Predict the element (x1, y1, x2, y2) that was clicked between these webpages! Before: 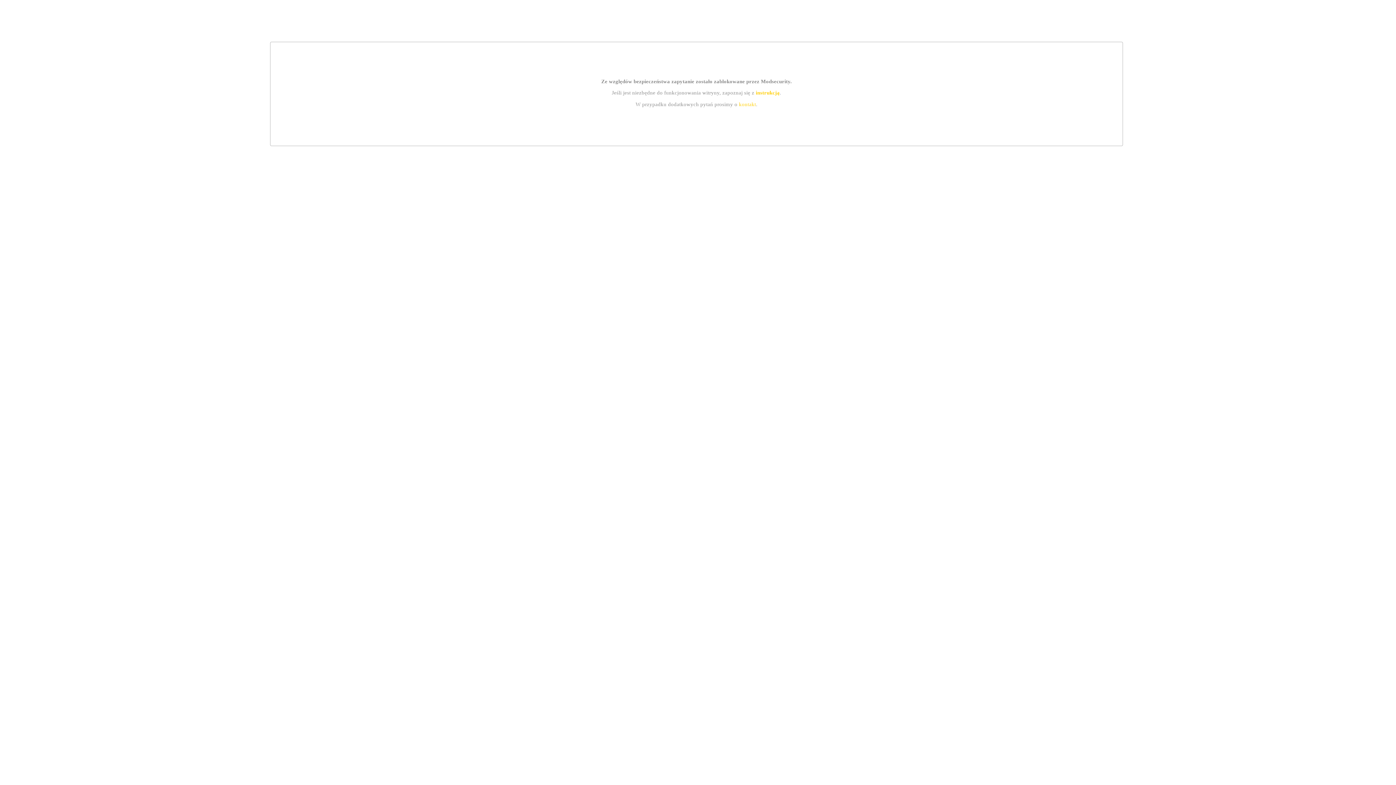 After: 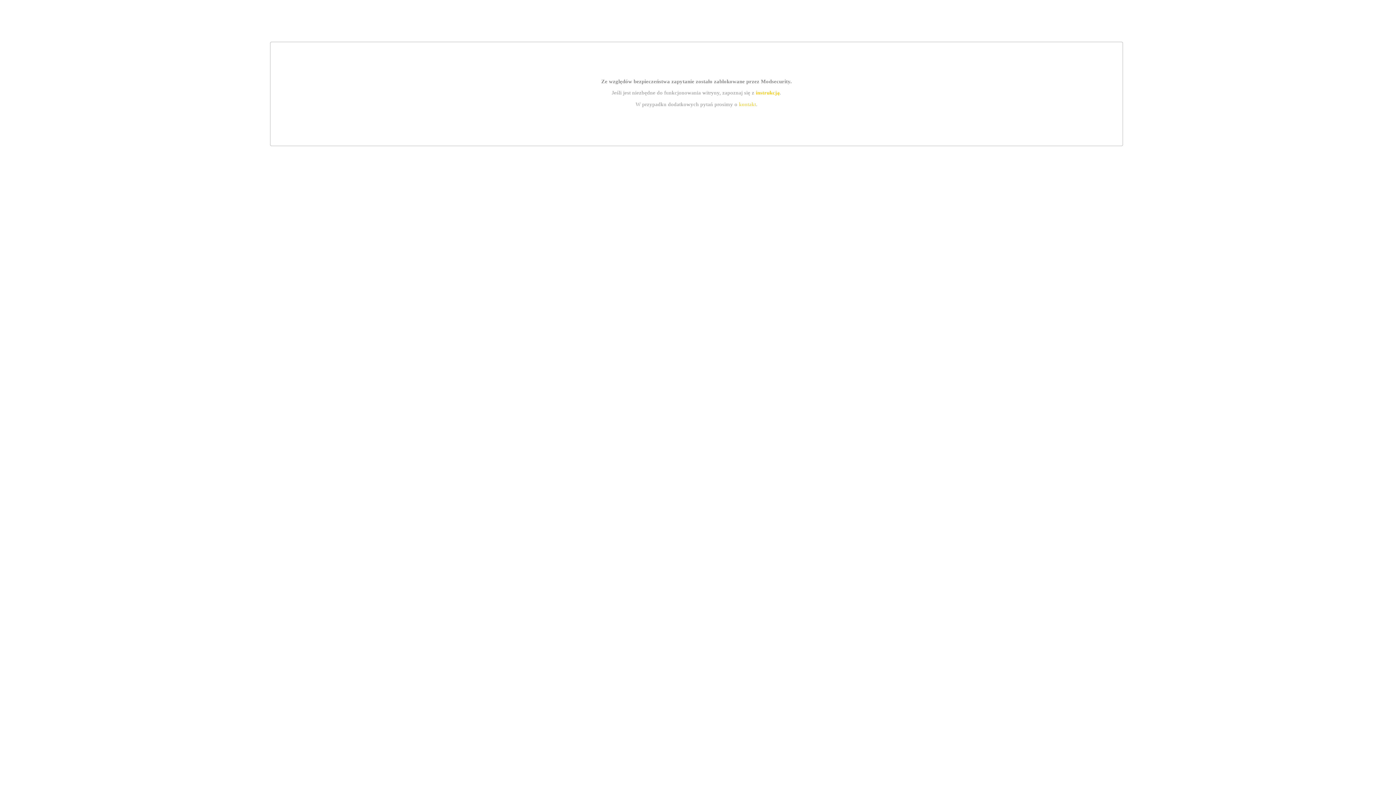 Action: label: instrukcją bbox: (755, 89, 779, 95)